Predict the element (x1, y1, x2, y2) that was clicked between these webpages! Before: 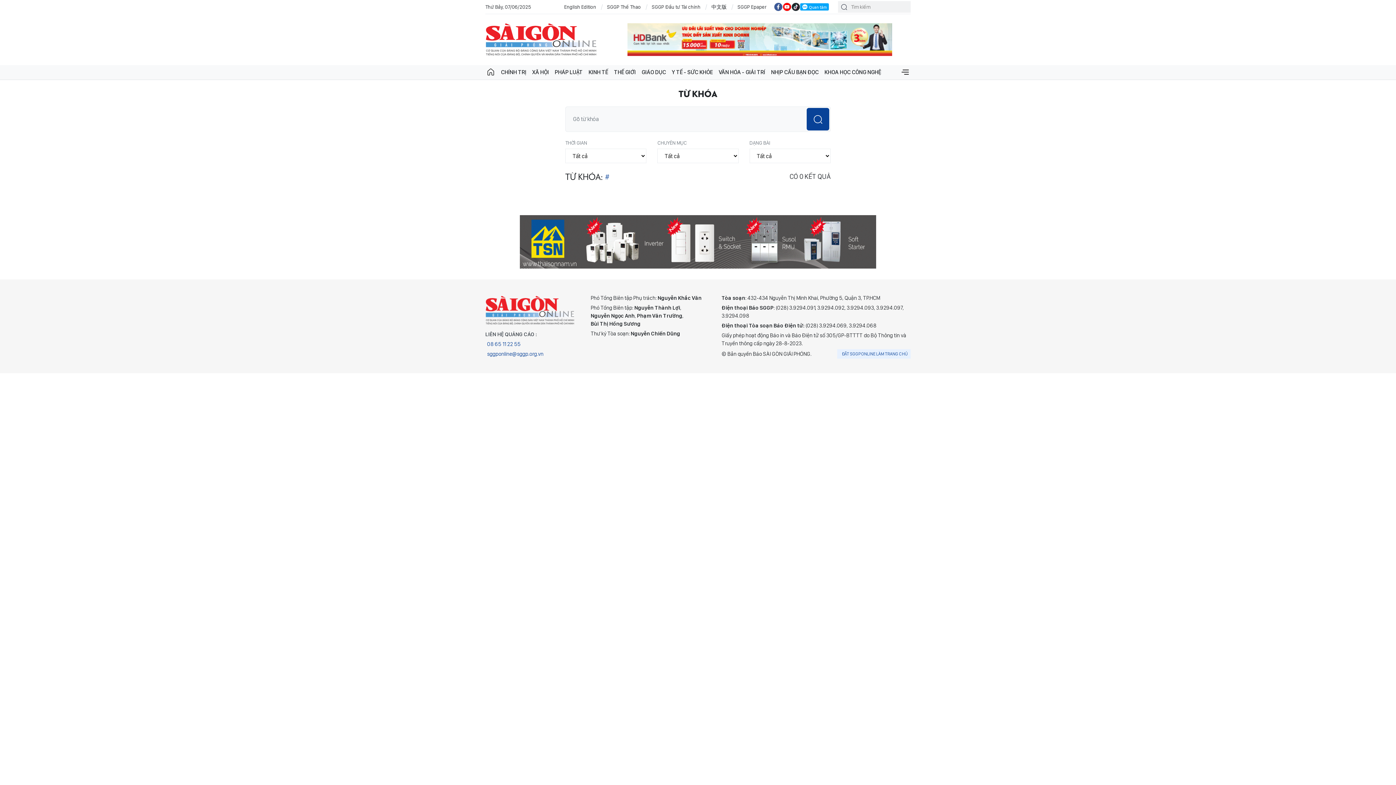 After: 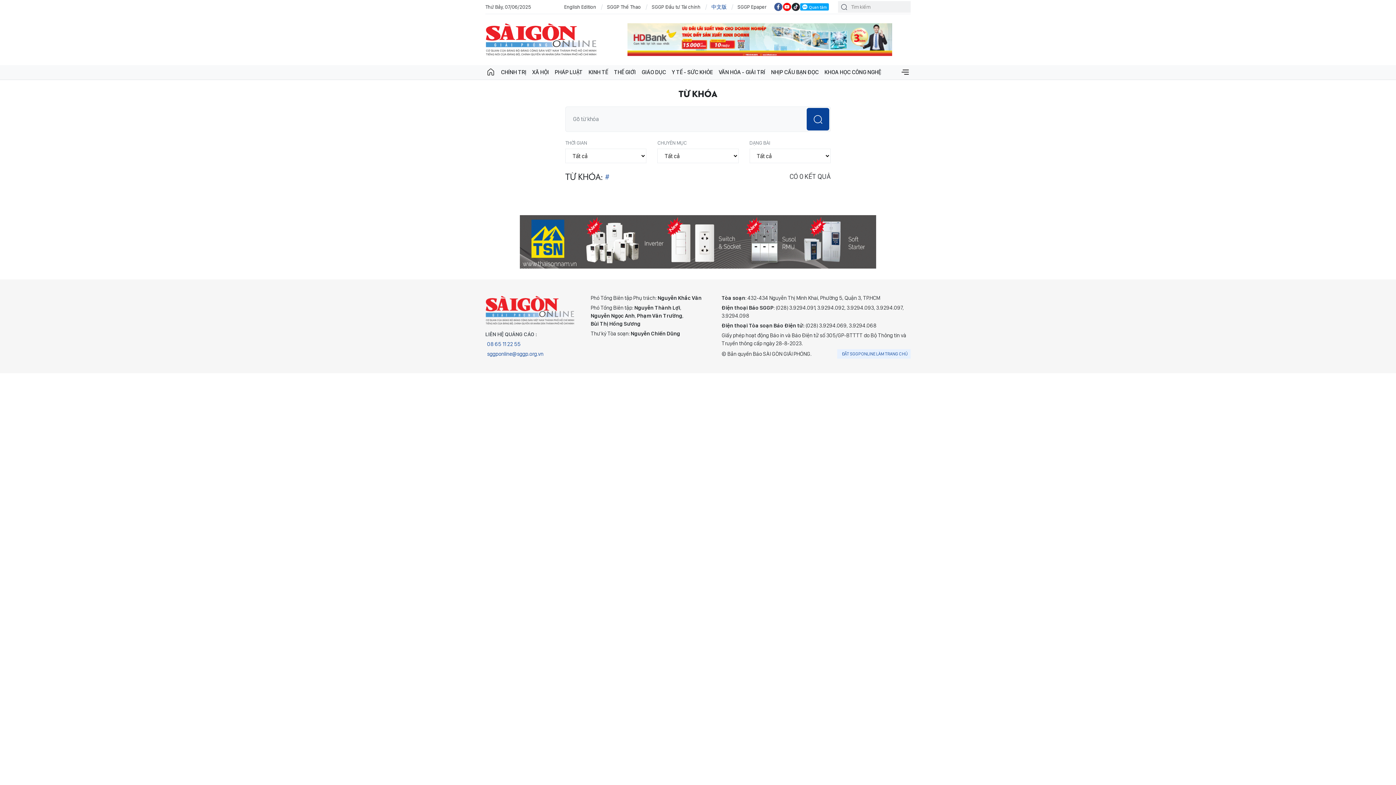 Action: label: 中文版 bbox: (711, 3, 726, 10)